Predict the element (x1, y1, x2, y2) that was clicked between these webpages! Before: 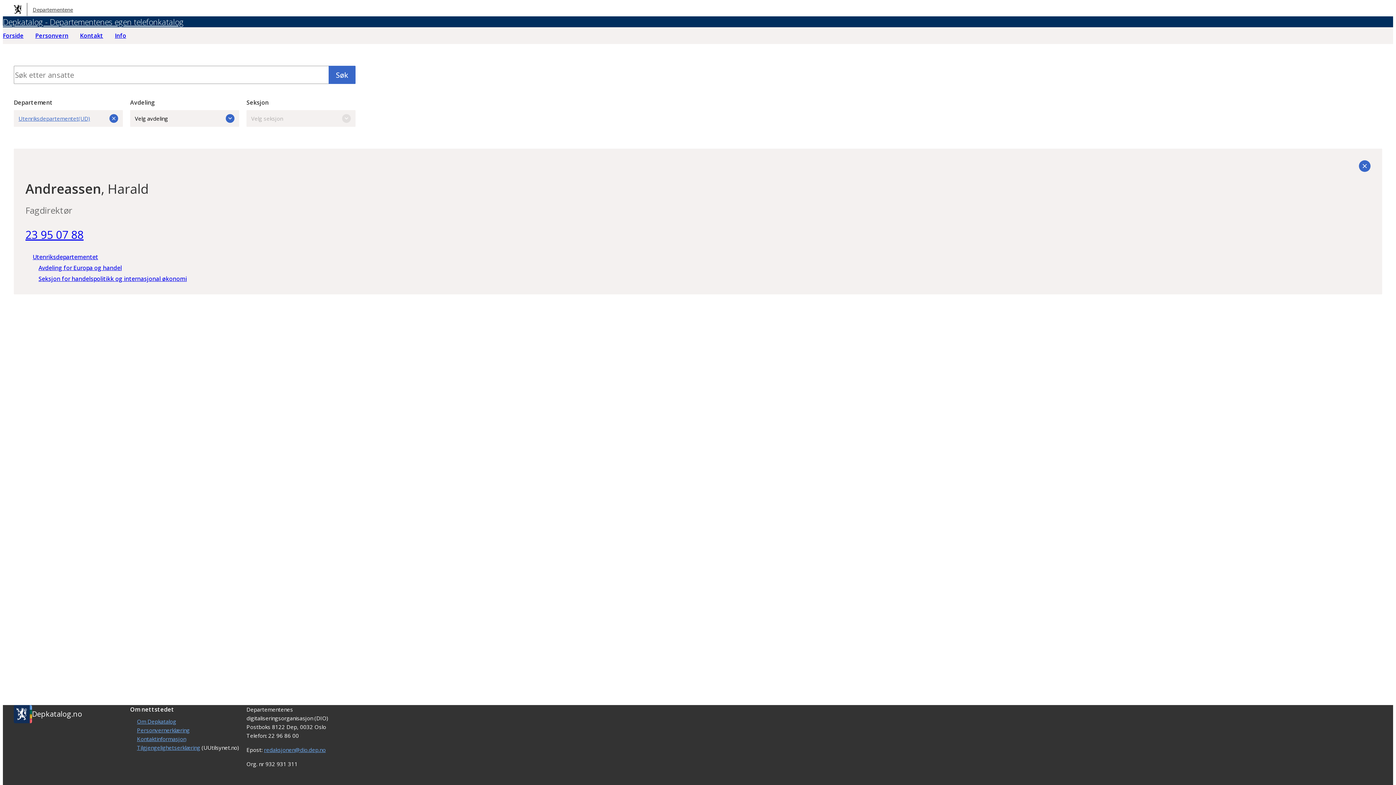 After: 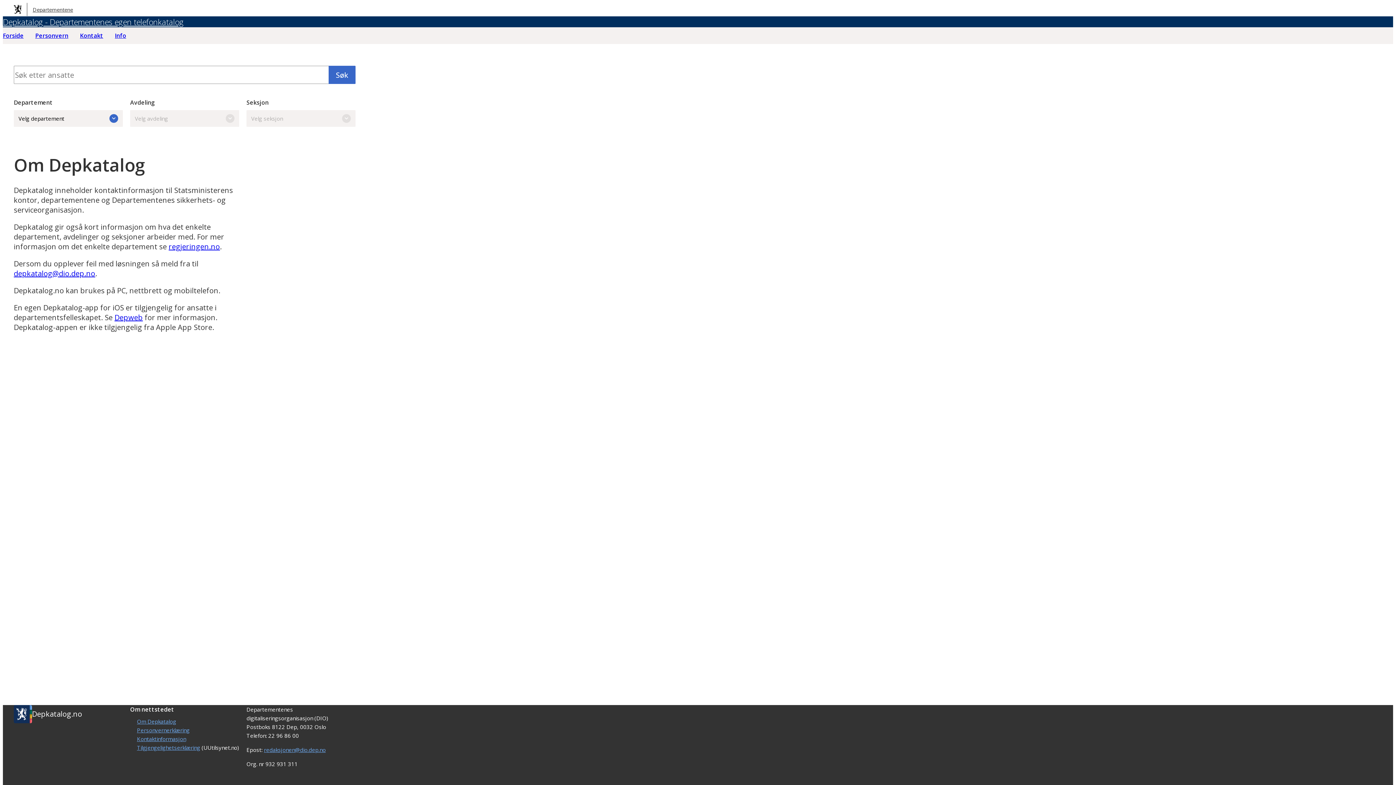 Action: bbox: (137, 718, 176, 725) label: Om Depkatalog